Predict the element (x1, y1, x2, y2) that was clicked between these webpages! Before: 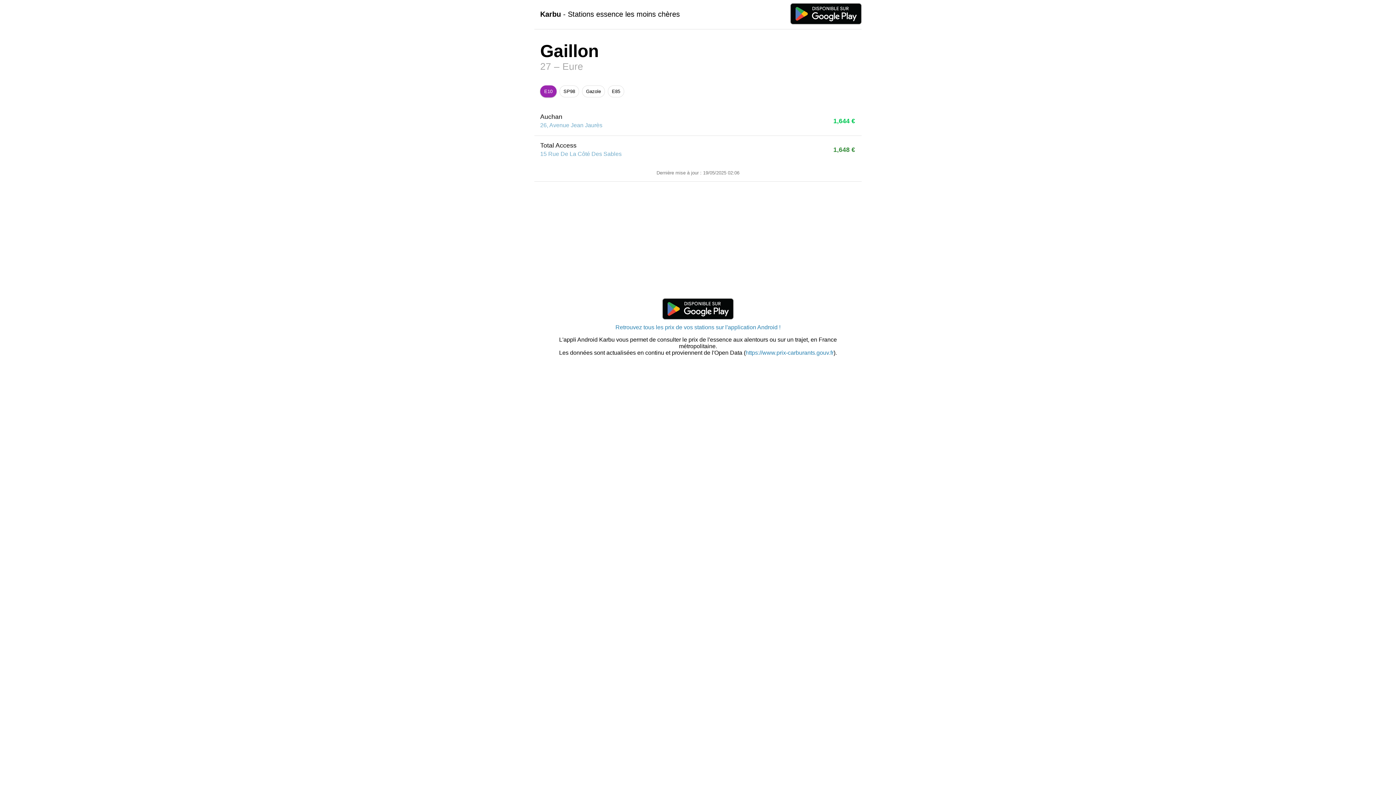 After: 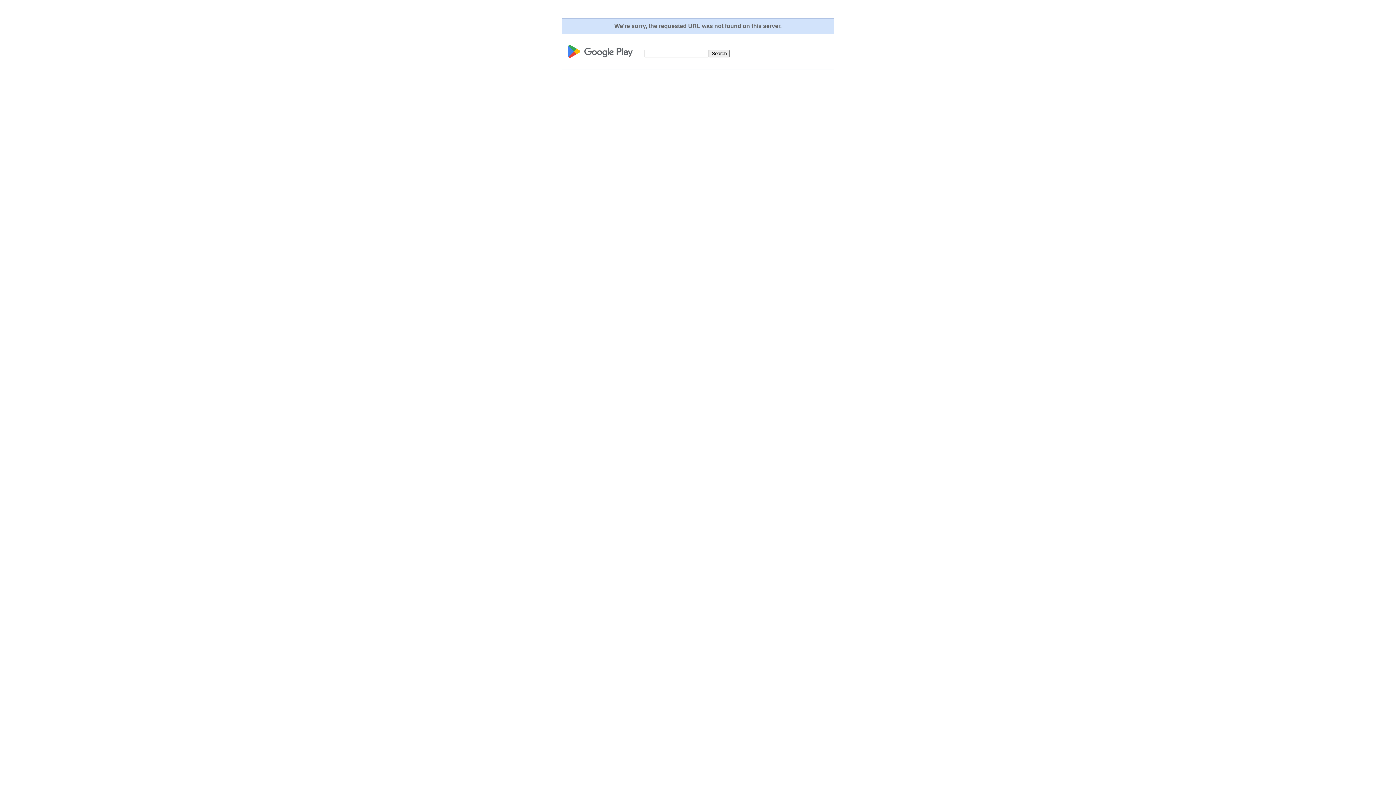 Action: bbox: (790, 22, 861, 28)